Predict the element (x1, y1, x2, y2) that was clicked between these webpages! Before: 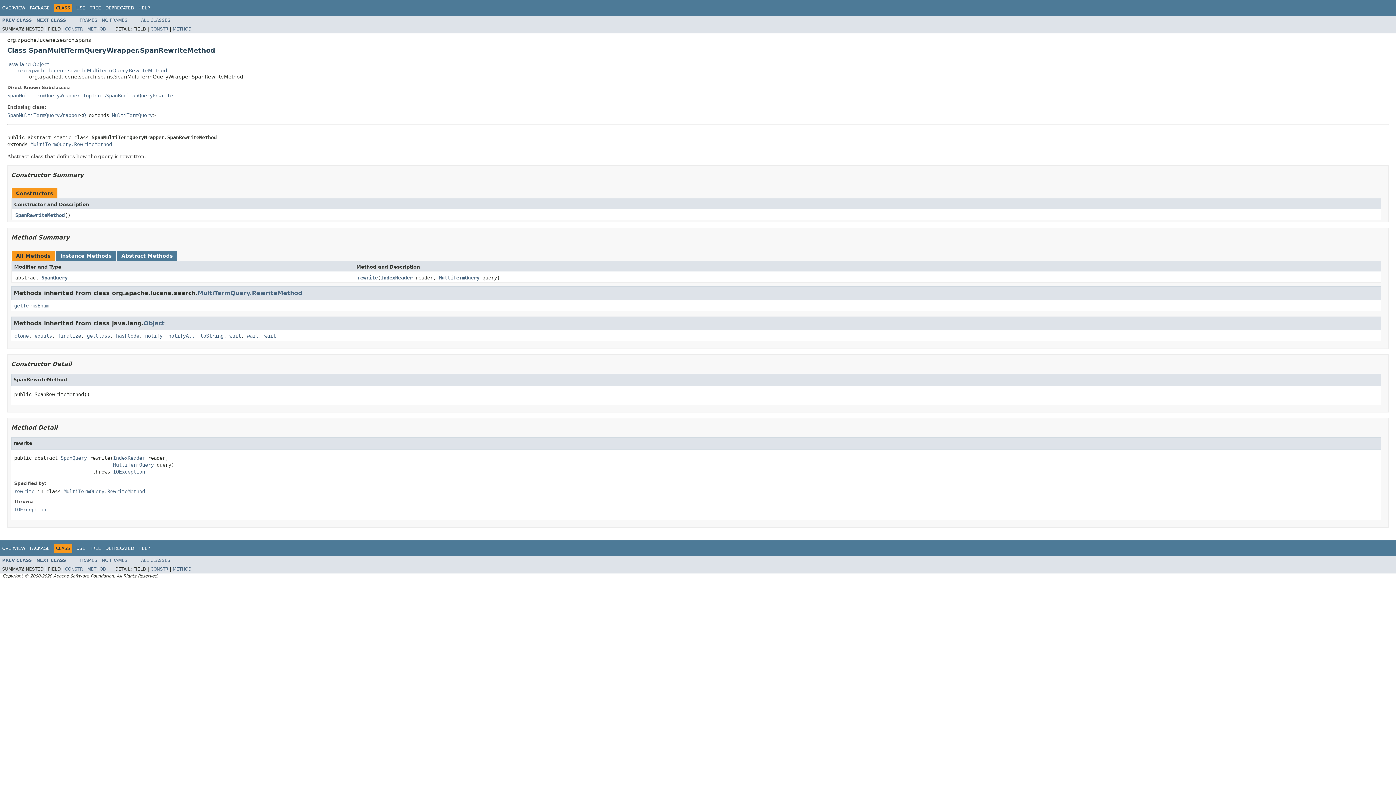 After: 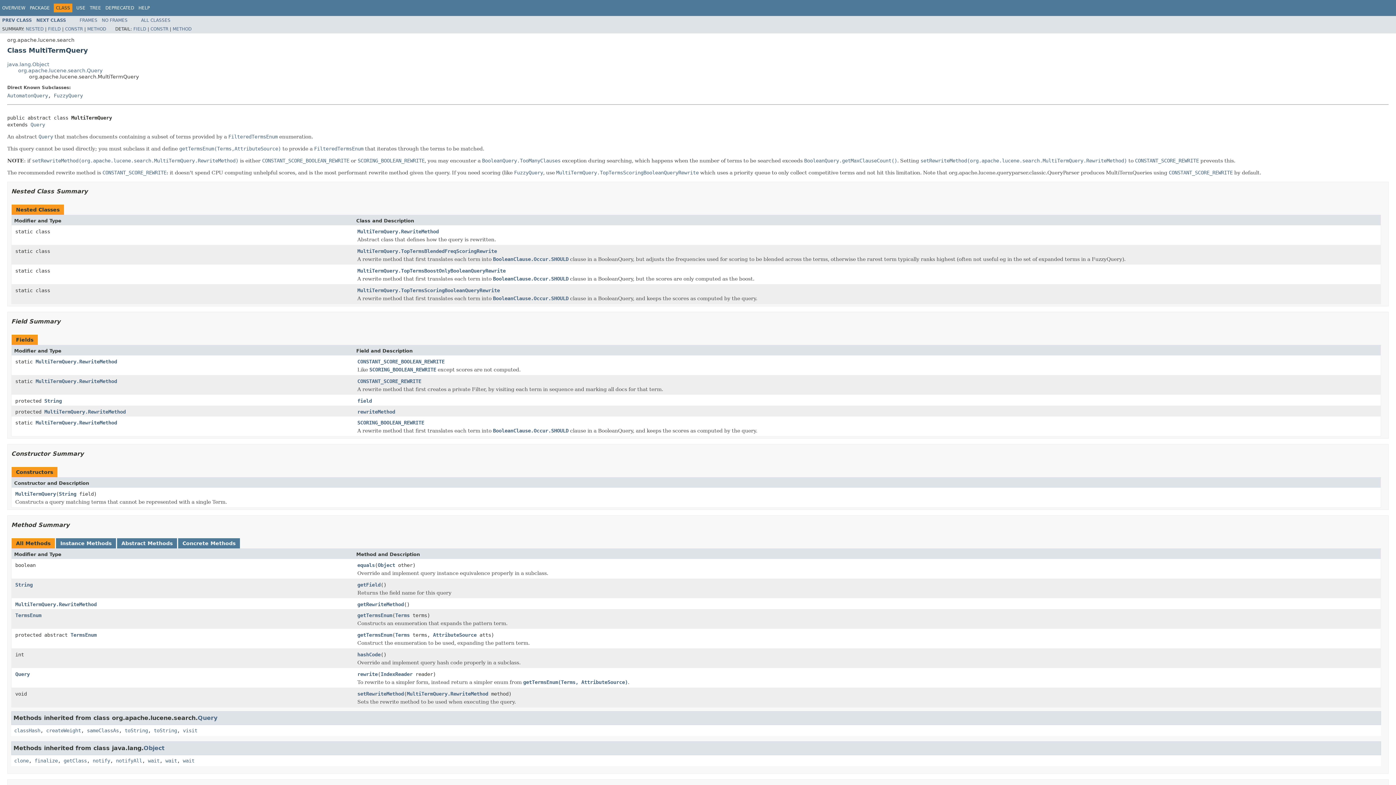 Action: label: MultiTermQuery bbox: (112, 112, 152, 118)